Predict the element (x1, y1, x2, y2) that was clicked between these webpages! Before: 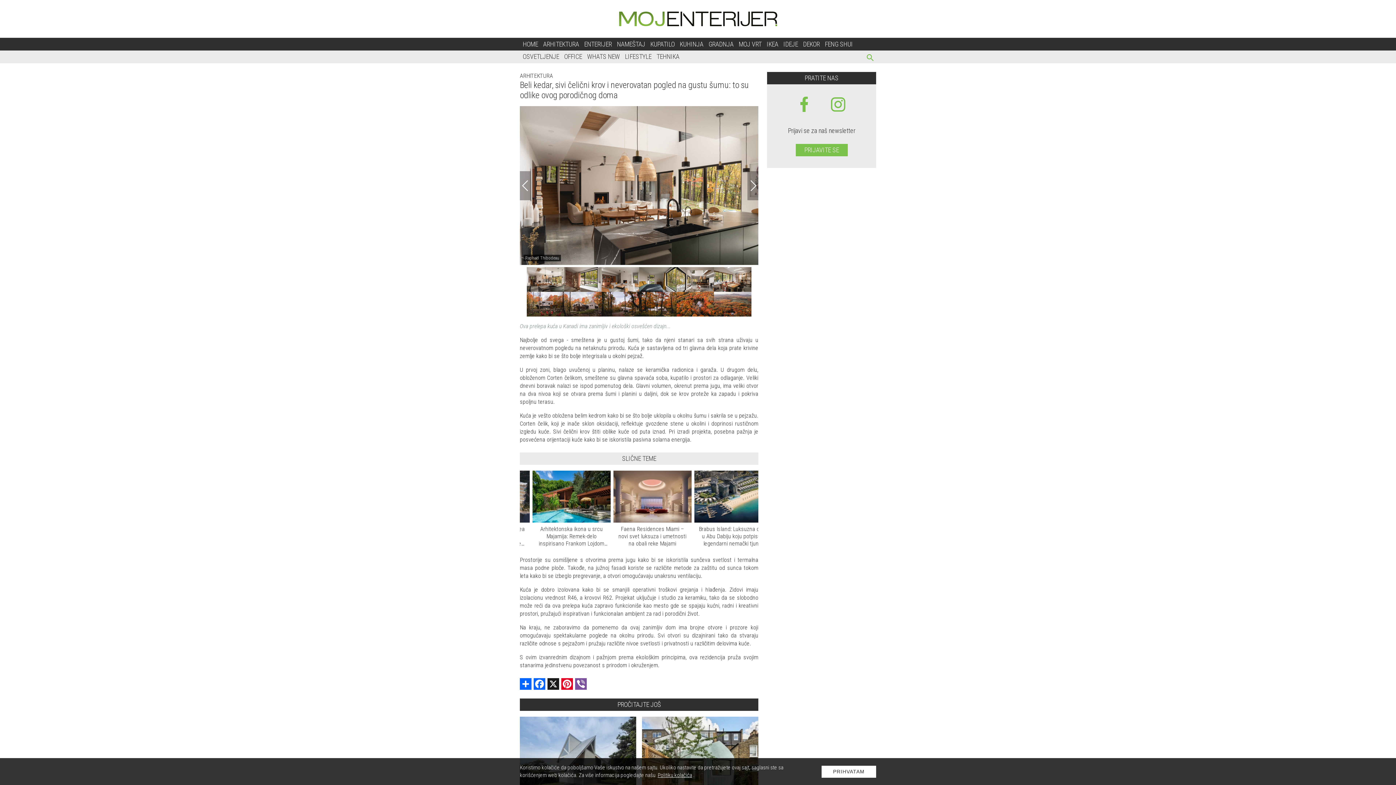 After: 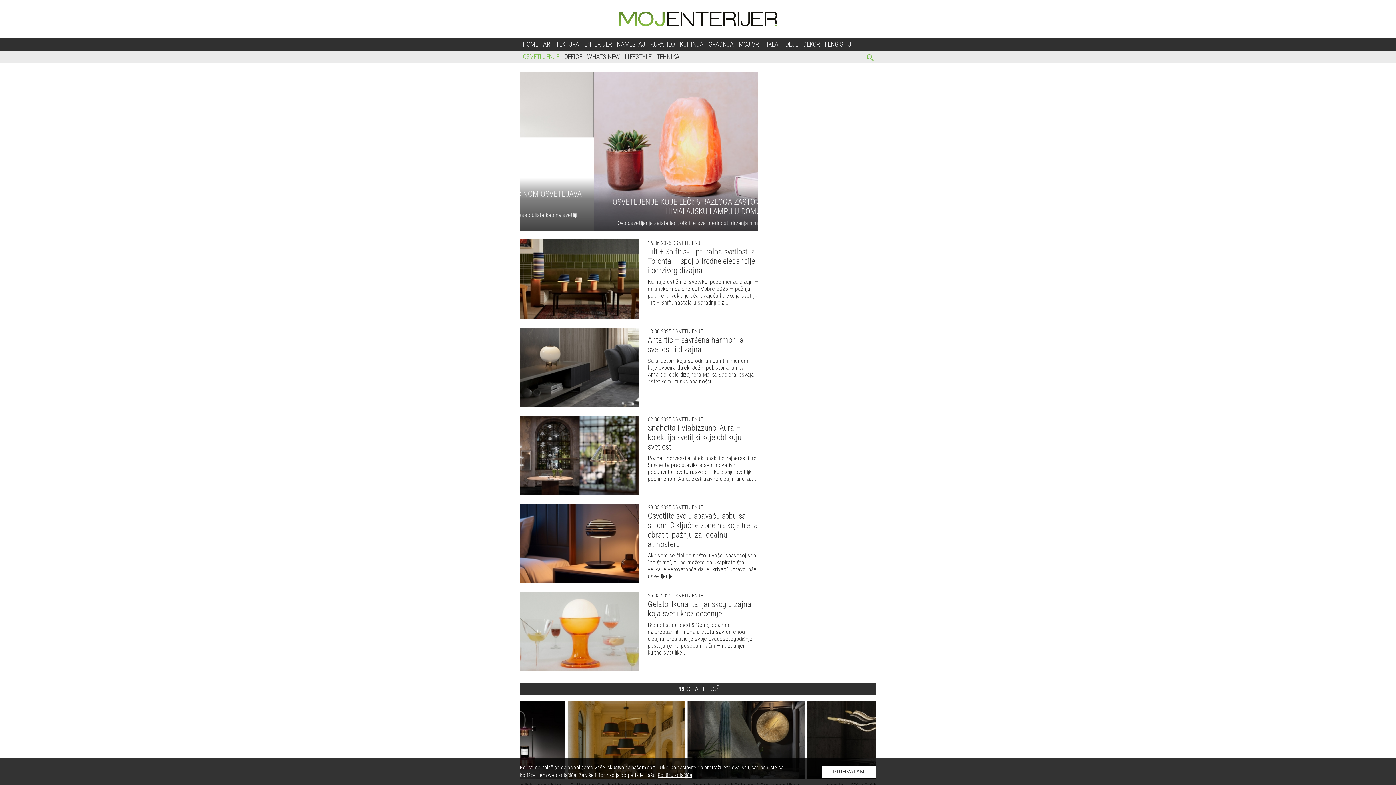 Action: bbox: (522, 52, 559, 60) label: OSVETLJENJE